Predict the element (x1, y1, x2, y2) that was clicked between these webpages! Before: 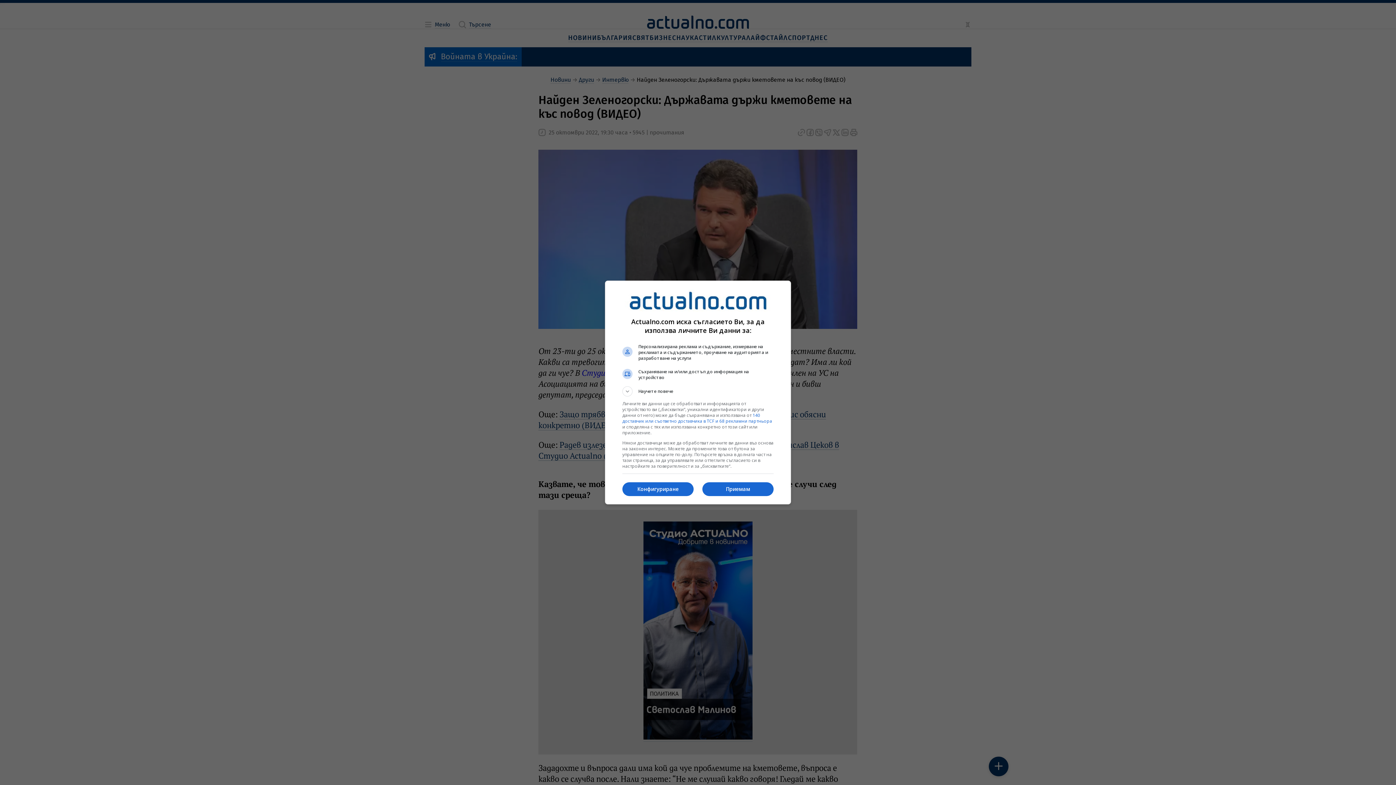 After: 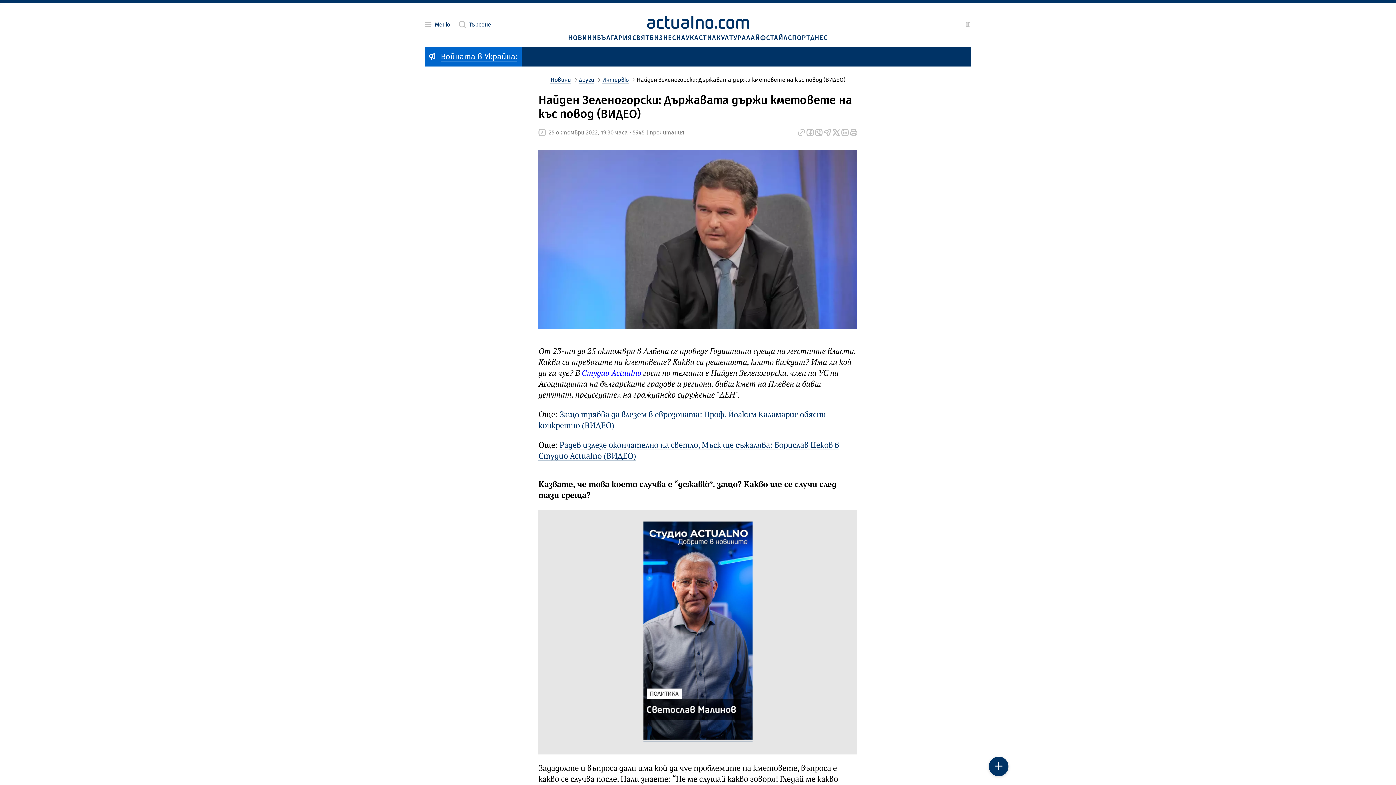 Action: bbox: (702, 482, 773, 496) label: Приемам